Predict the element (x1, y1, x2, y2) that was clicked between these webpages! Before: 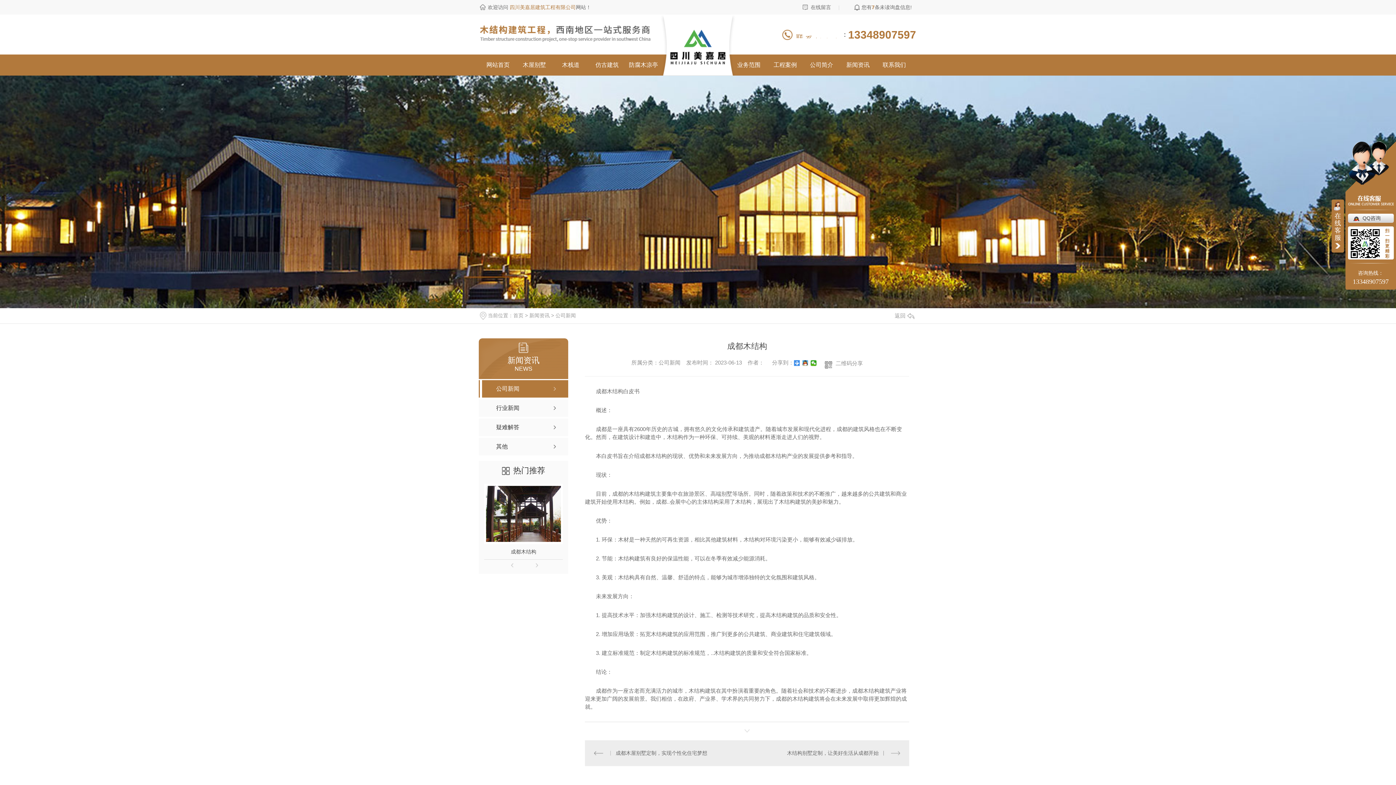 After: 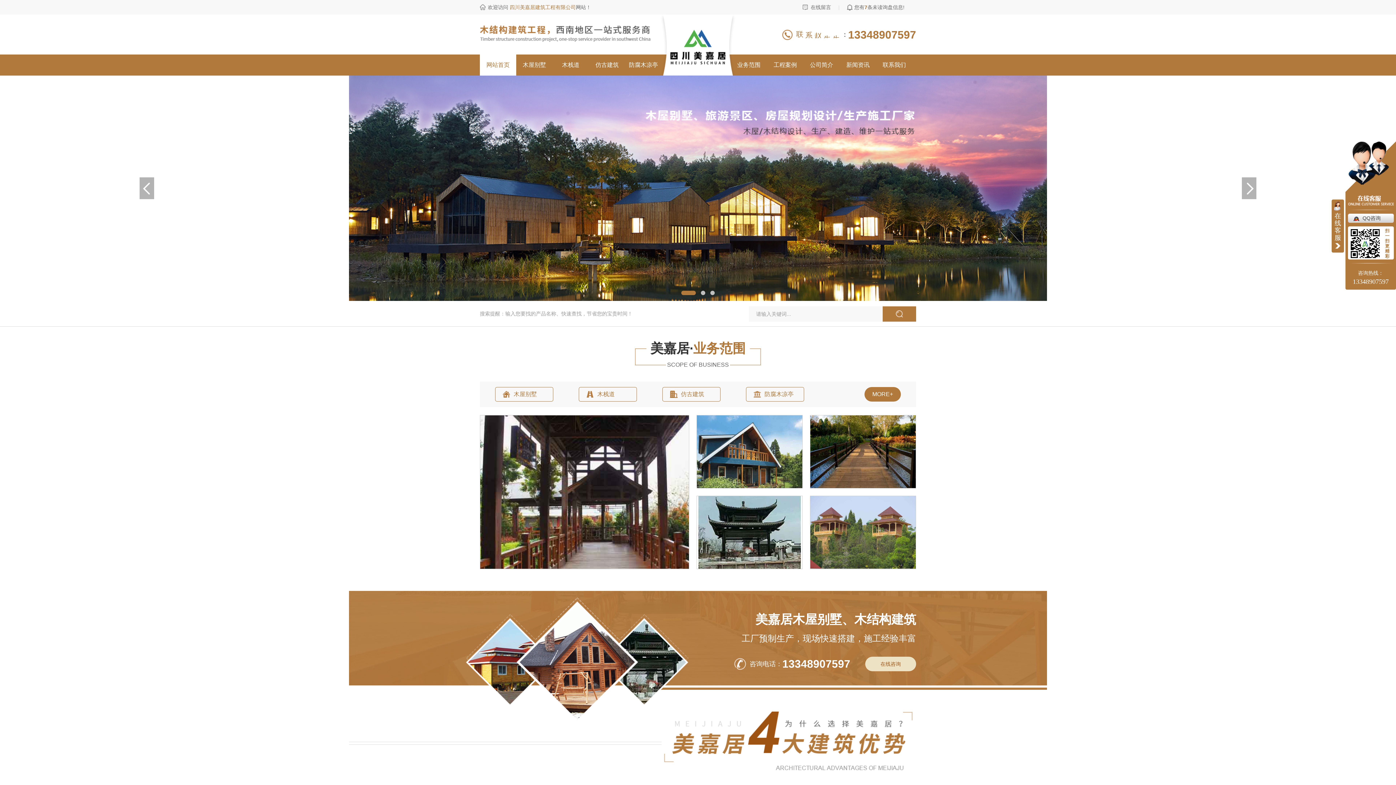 Action: bbox: (660, 43, 736, 49)